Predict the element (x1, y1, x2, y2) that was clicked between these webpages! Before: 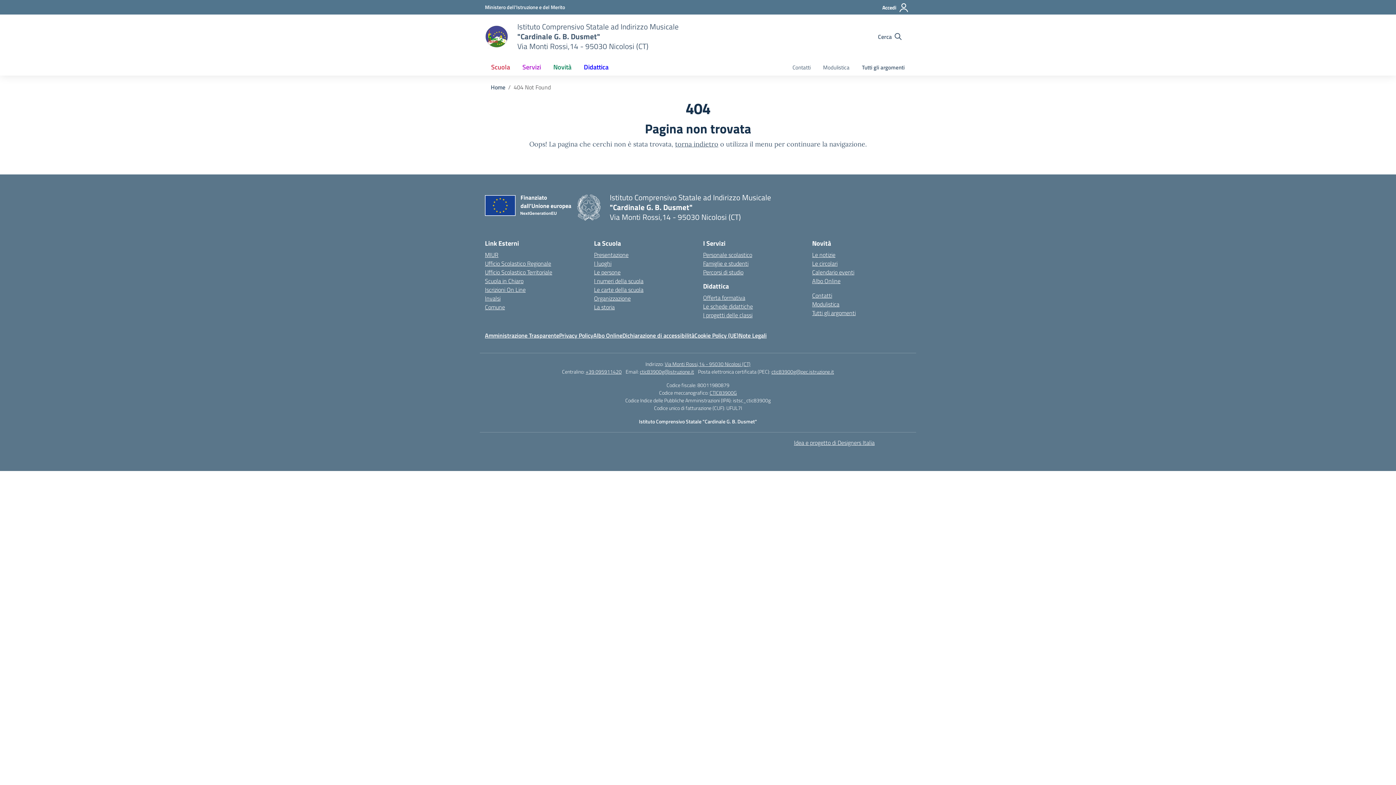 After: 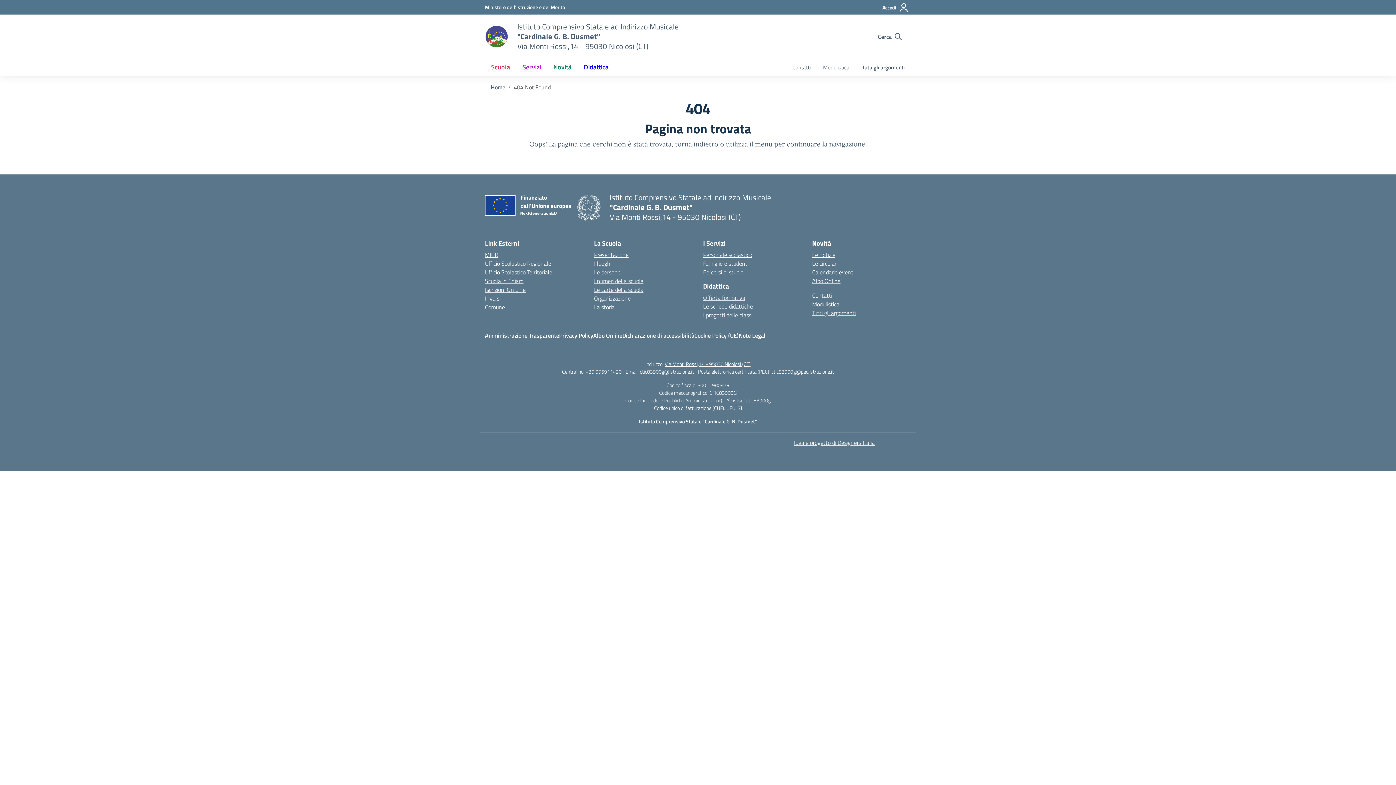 Action: bbox: (485, 294, 500, 302) label: Invalsi – link esterno – apertura nuova scheda